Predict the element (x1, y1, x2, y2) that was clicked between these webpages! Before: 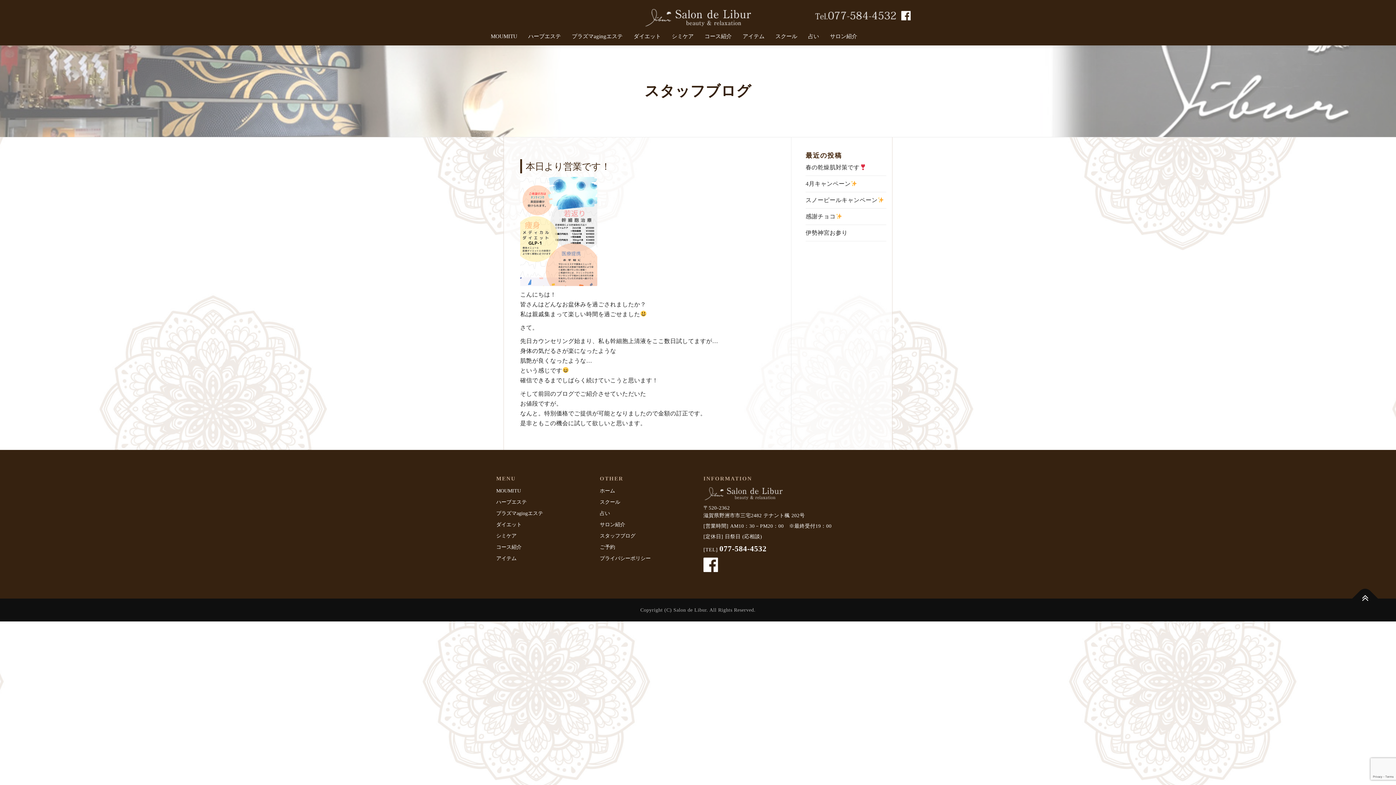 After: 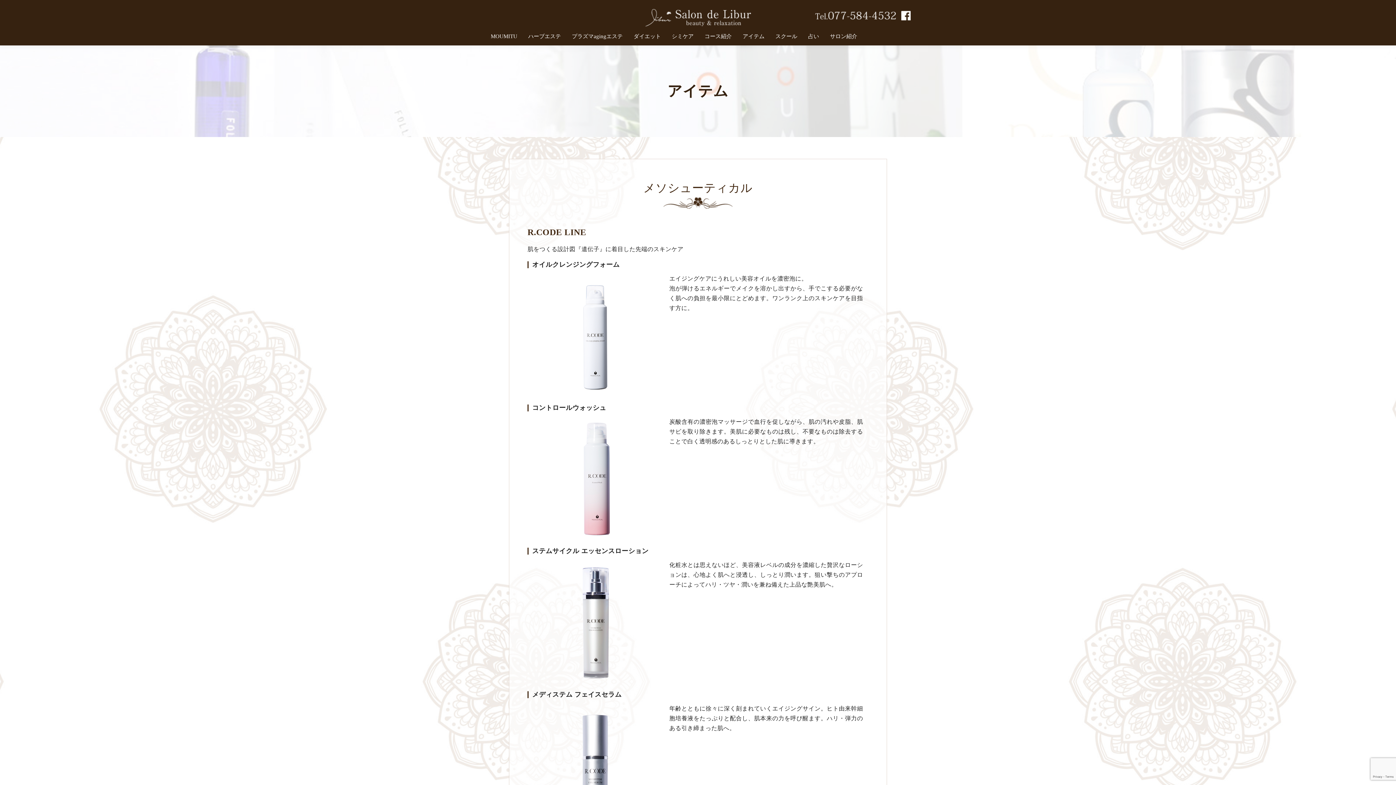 Action: label: アイテム bbox: (496, 555, 516, 561)